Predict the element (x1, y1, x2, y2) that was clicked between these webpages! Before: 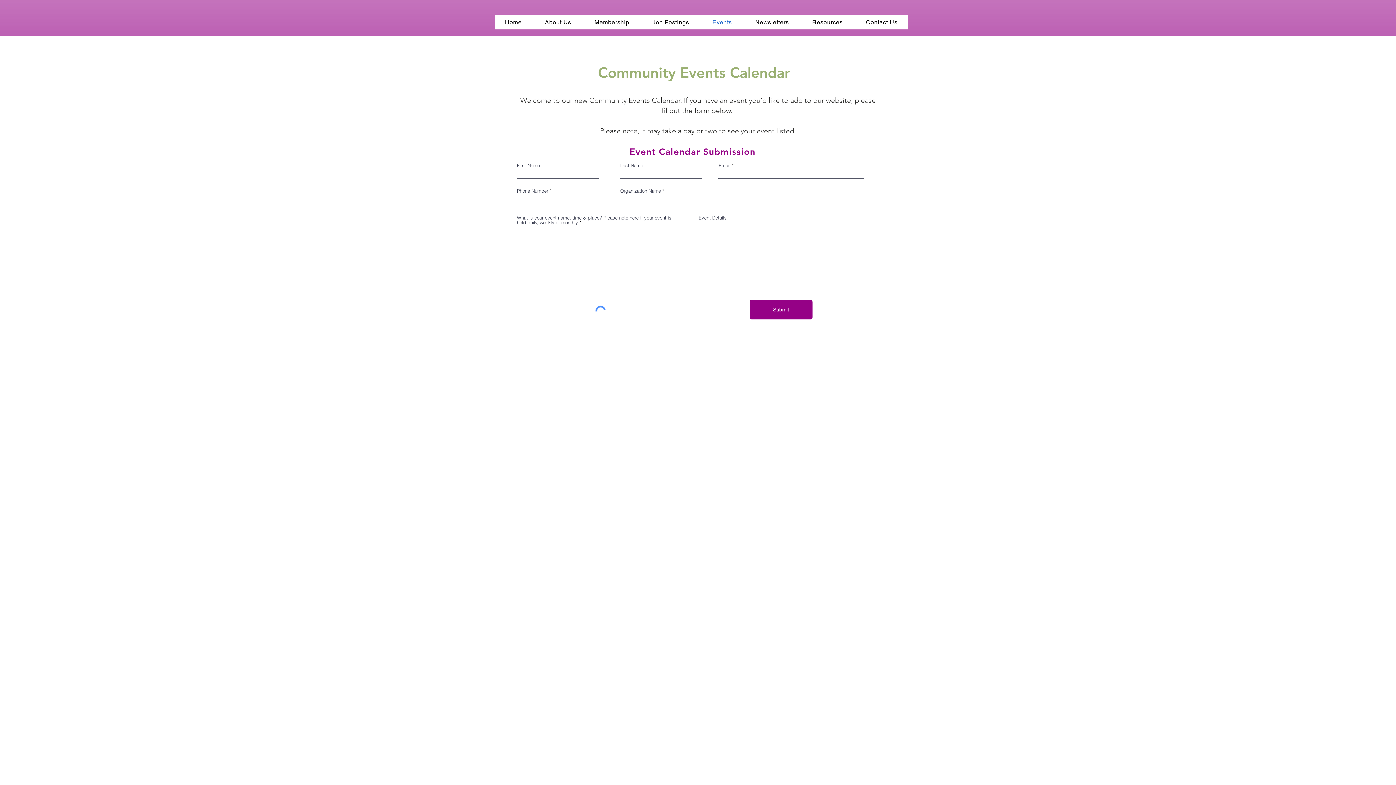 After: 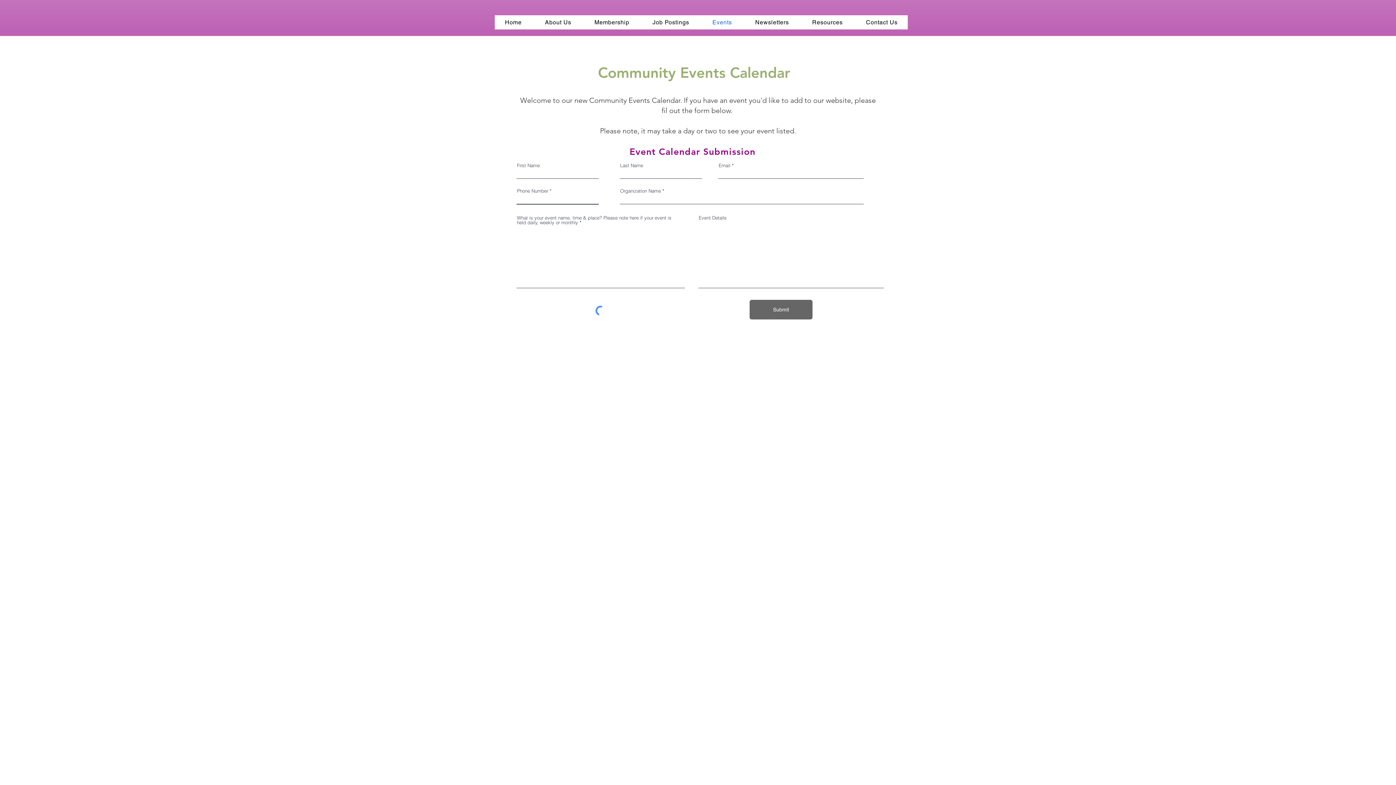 Action: label: Submit bbox: (749, 300, 812, 319)